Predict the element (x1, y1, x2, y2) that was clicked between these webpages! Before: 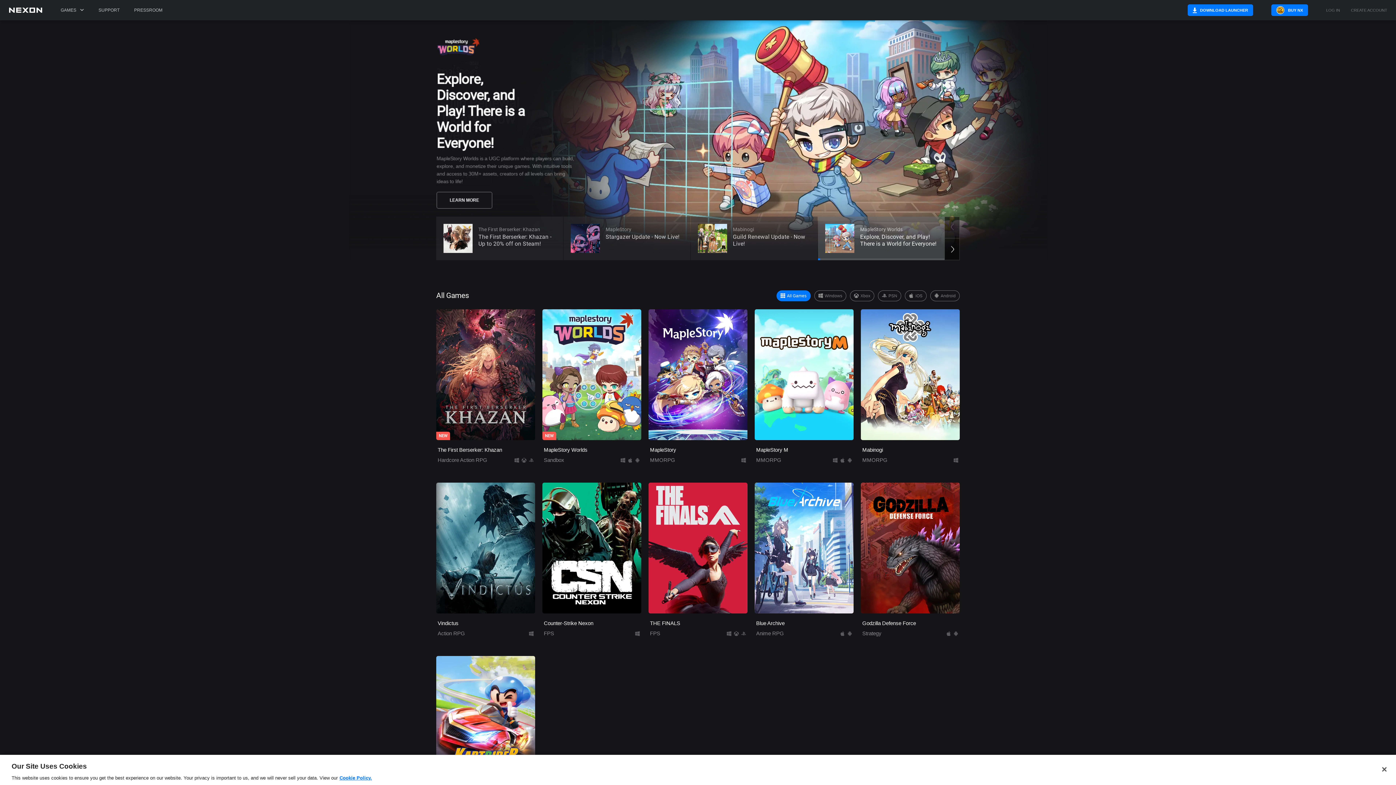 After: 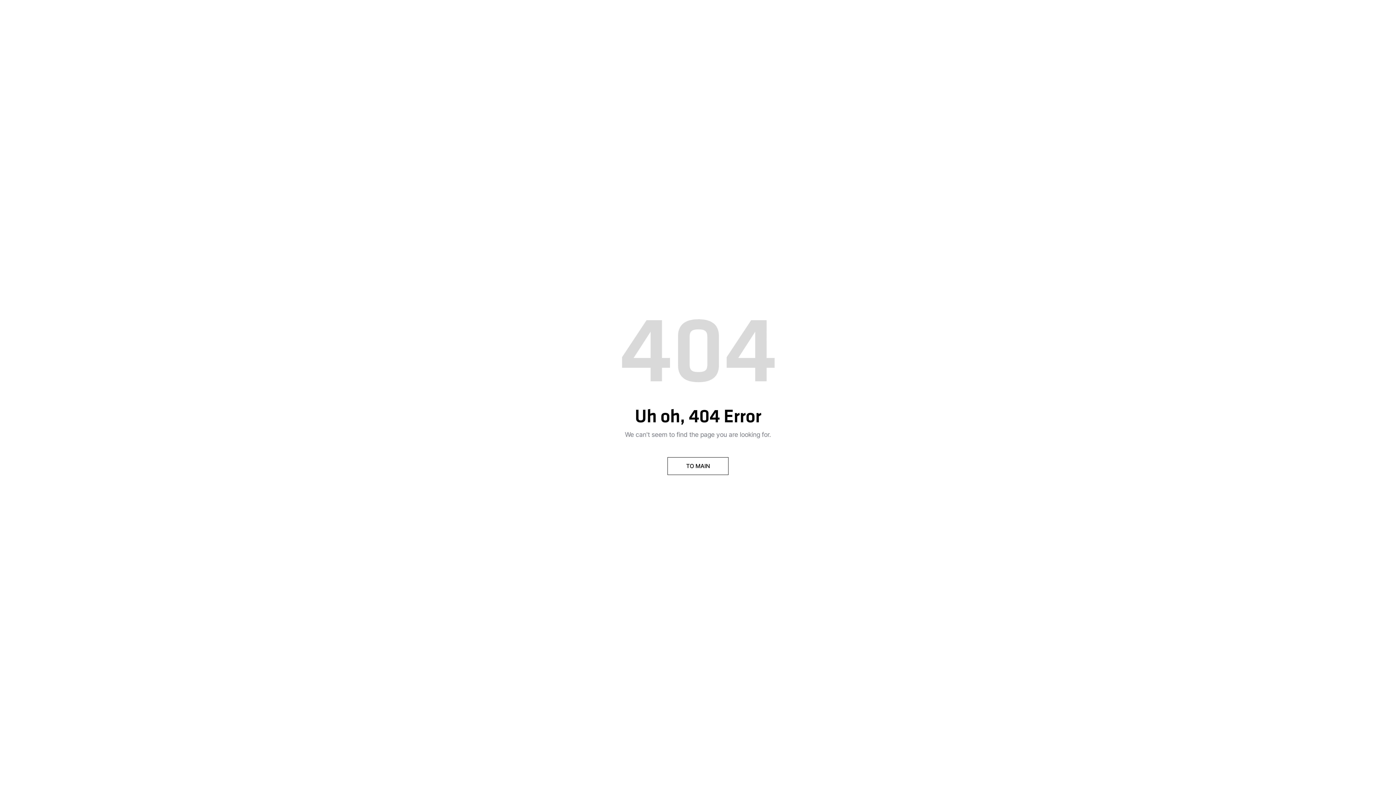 Action: label: PRESSROOM bbox: (130, 0, 166, 20)